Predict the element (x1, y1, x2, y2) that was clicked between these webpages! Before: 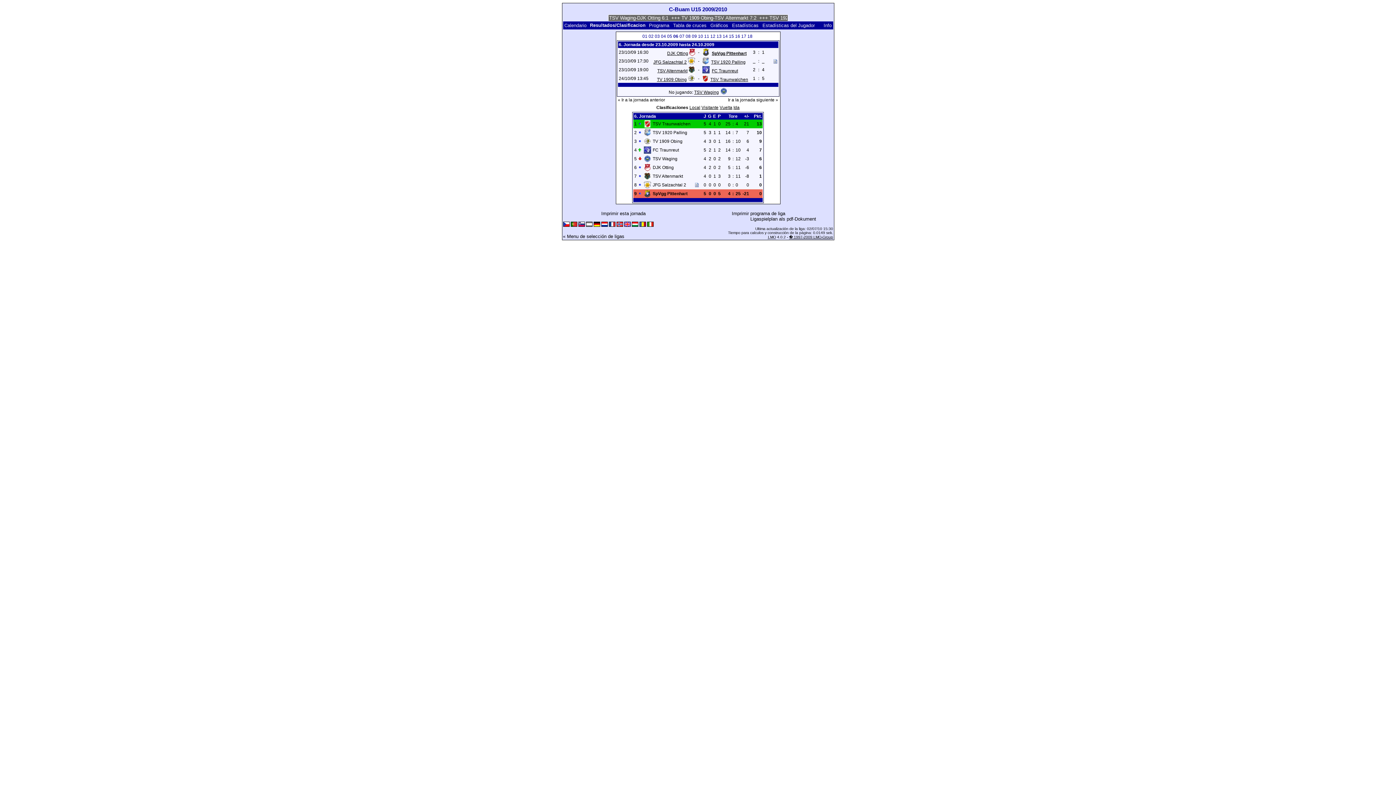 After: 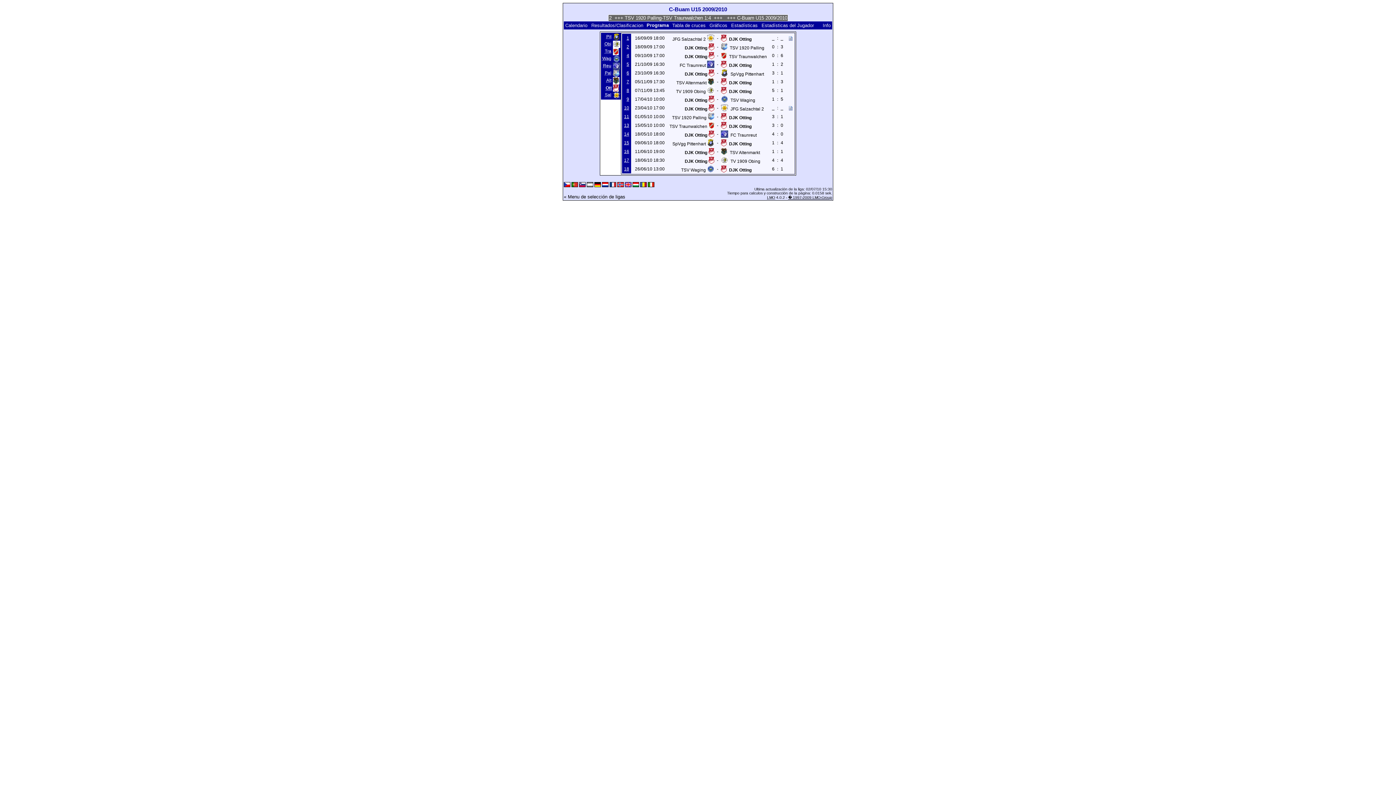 Action: bbox: (667, 50, 688, 56) label: DJK Otting